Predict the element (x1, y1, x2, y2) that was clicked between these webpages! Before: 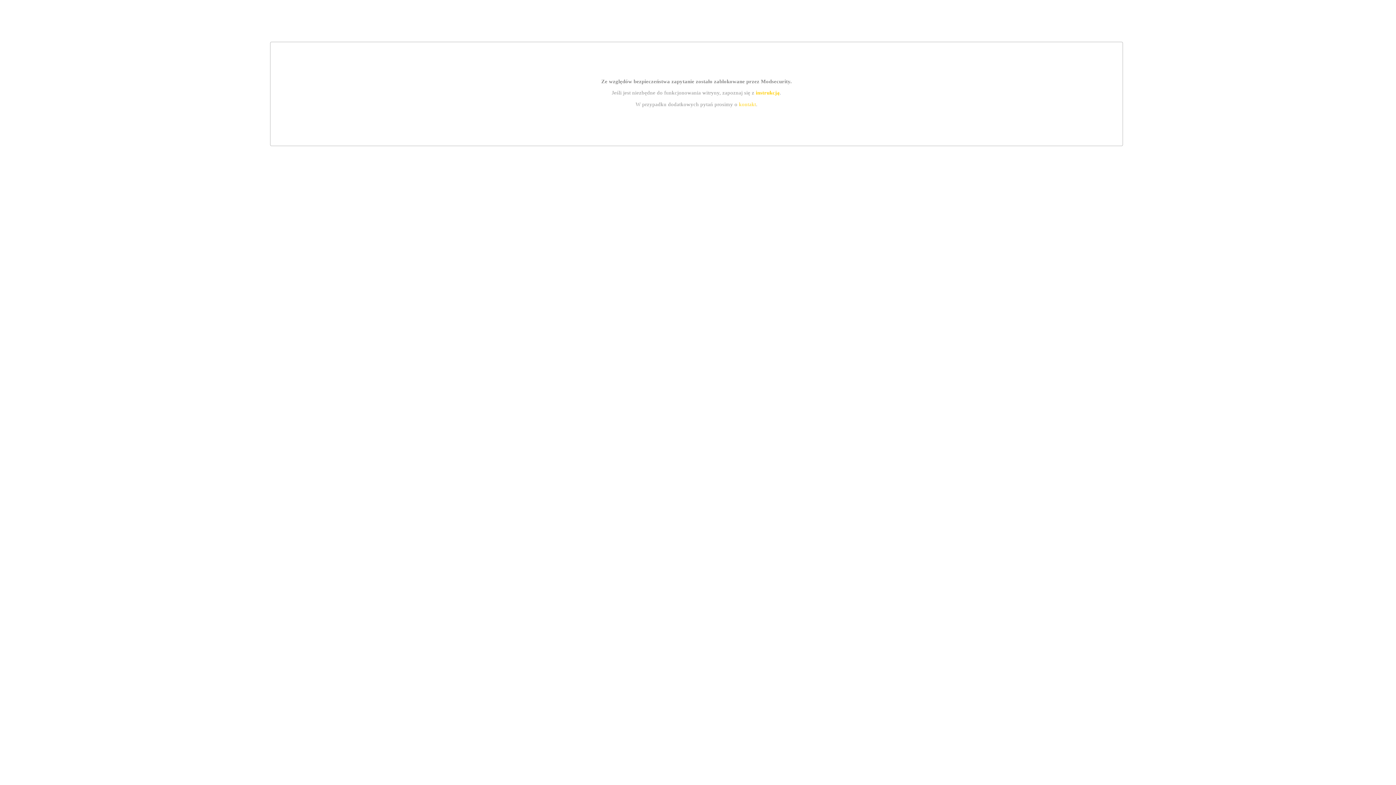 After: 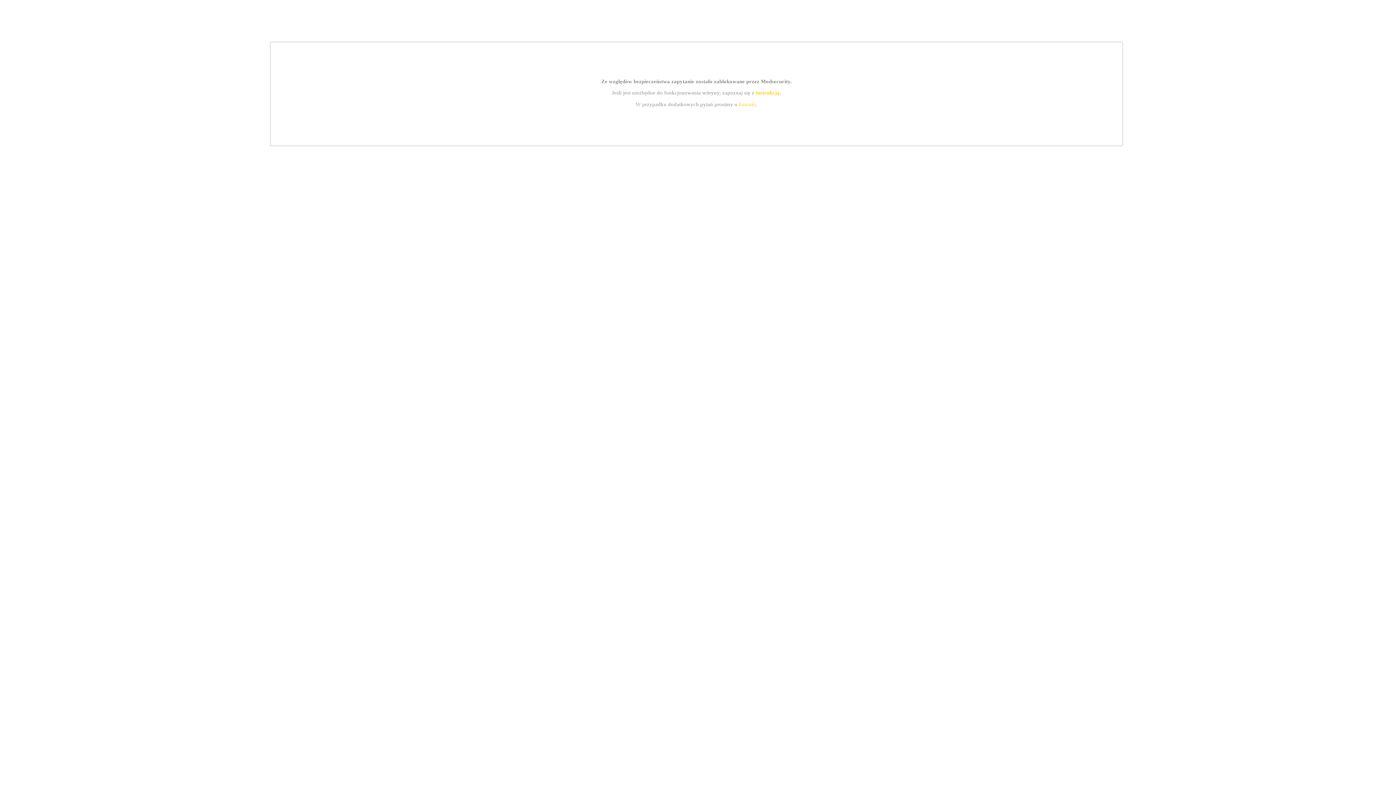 Action: label: instrukcją bbox: (755, 89, 779, 95)